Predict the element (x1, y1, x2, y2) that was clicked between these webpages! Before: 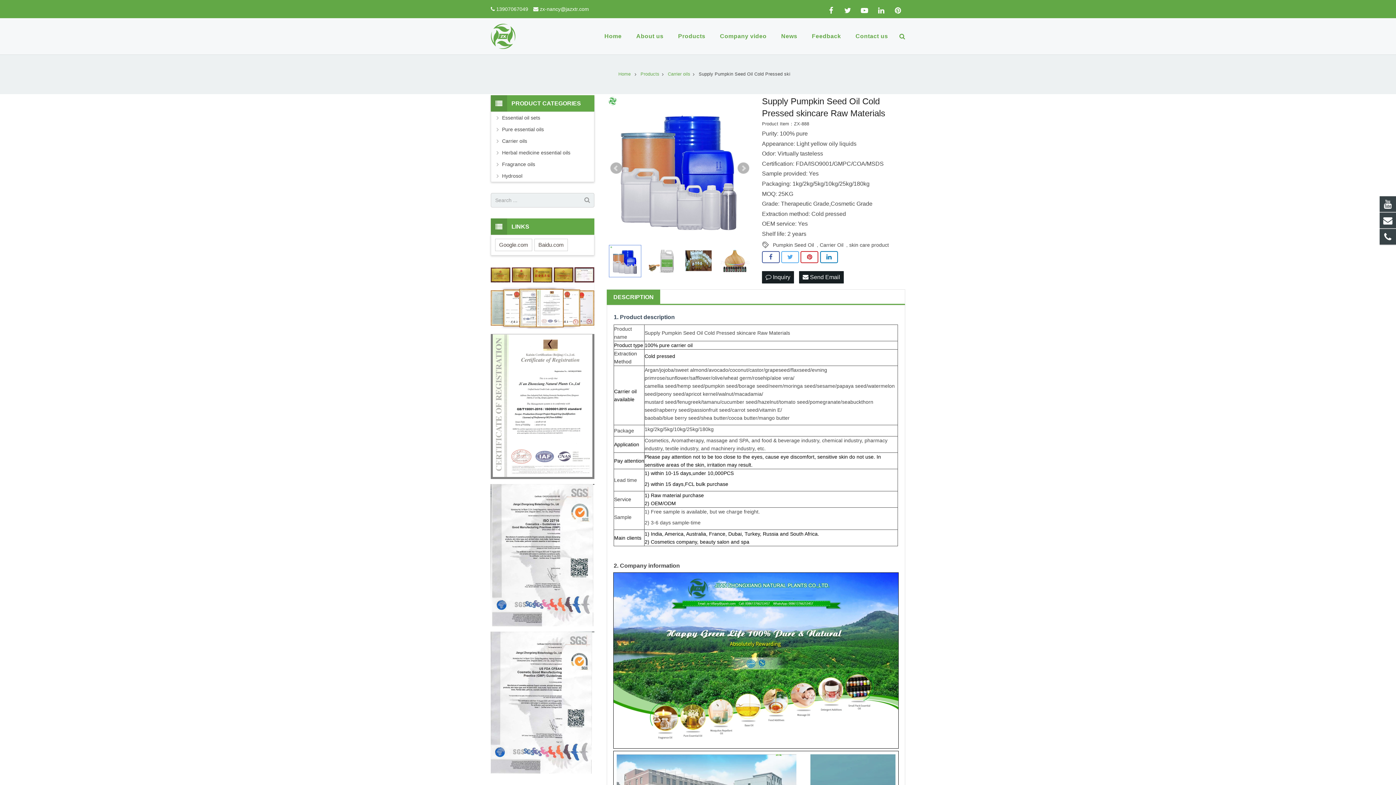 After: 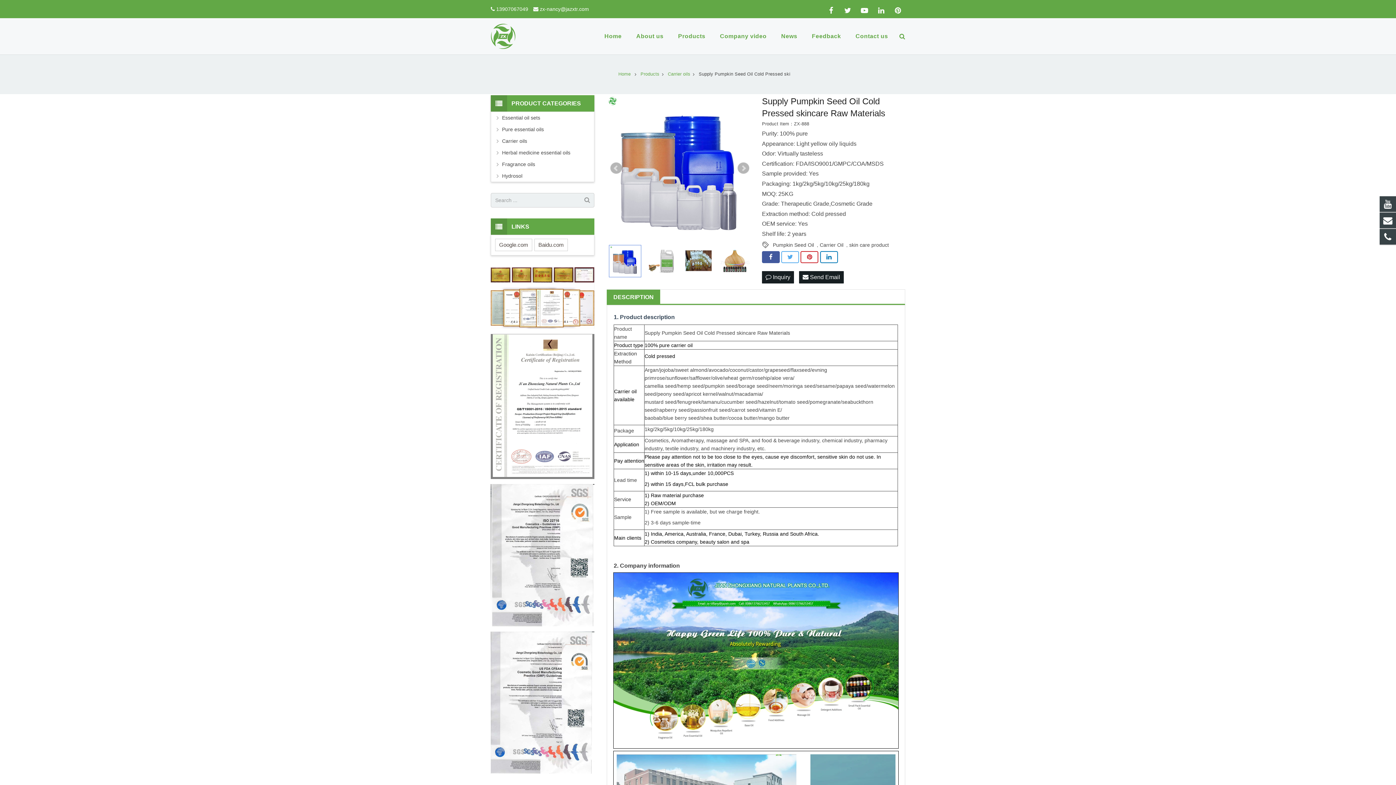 Action: bbox: (762, 251, 780, 263)